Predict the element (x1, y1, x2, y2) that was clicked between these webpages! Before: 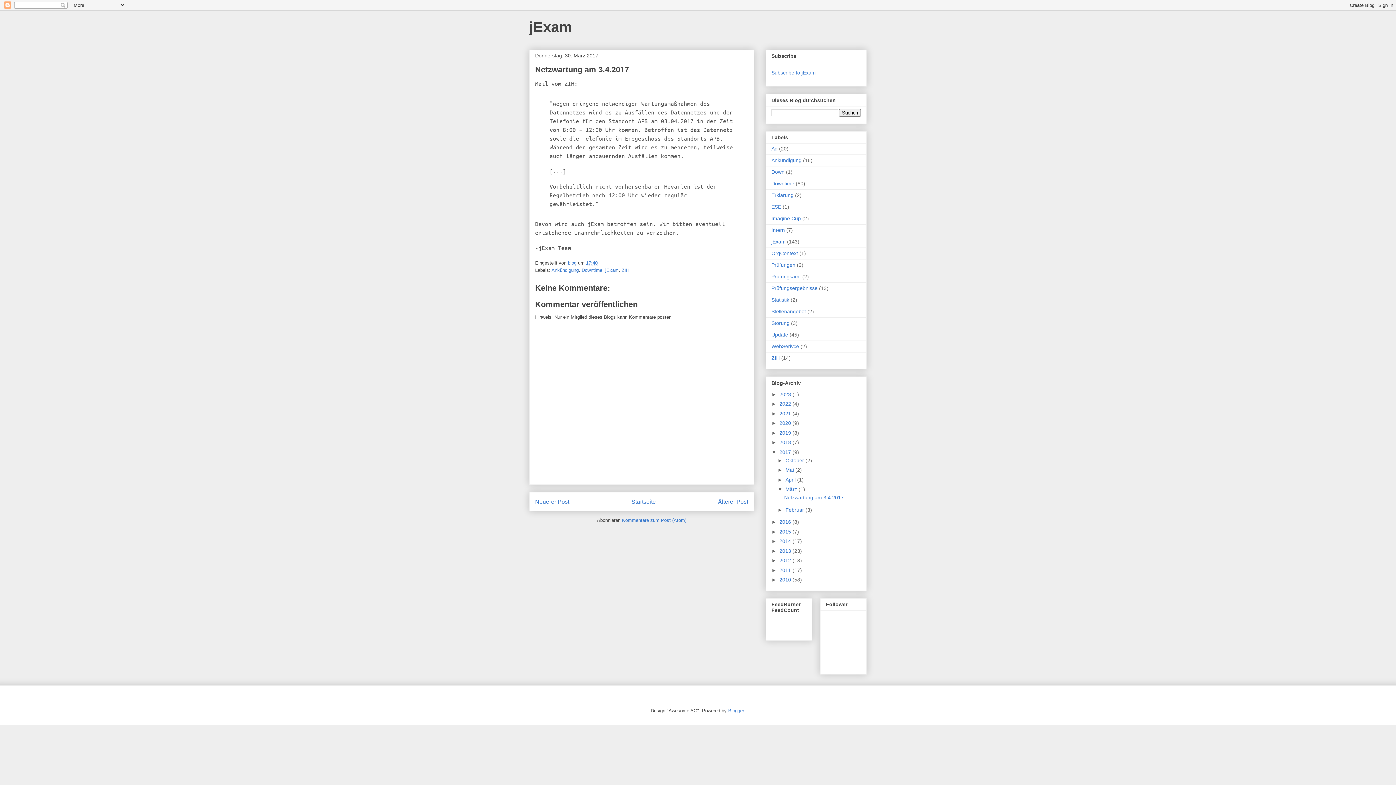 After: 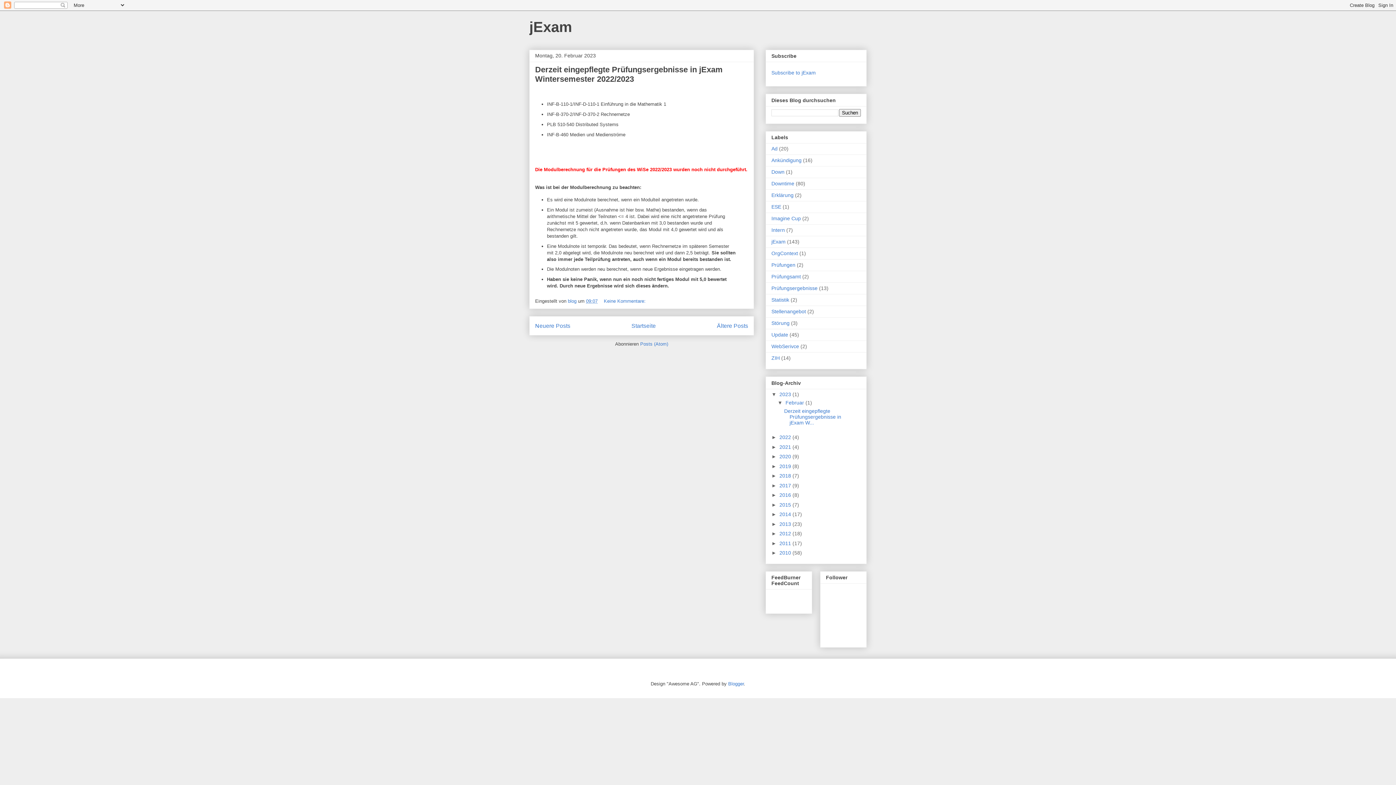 Action: label: 2023  bbox: (779, 391, 792, 397)